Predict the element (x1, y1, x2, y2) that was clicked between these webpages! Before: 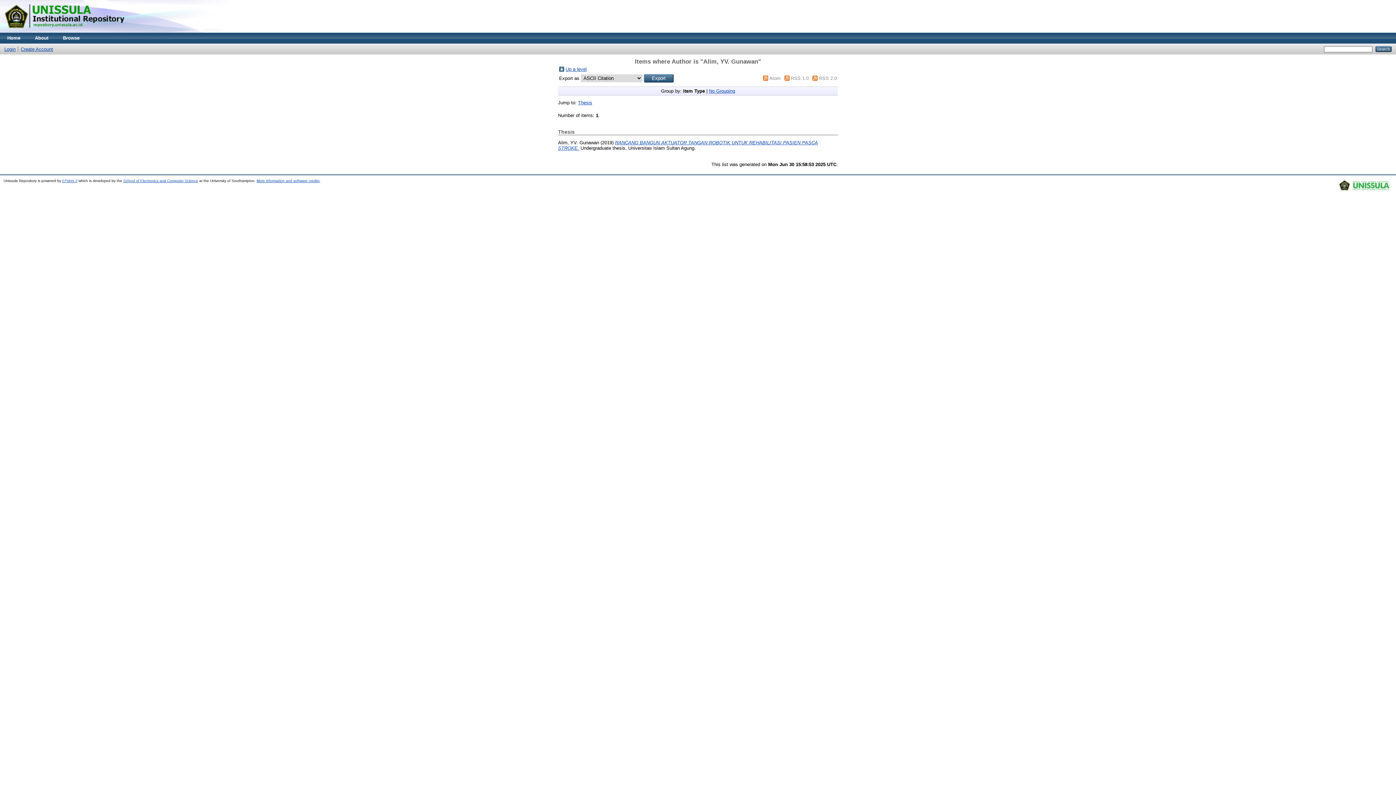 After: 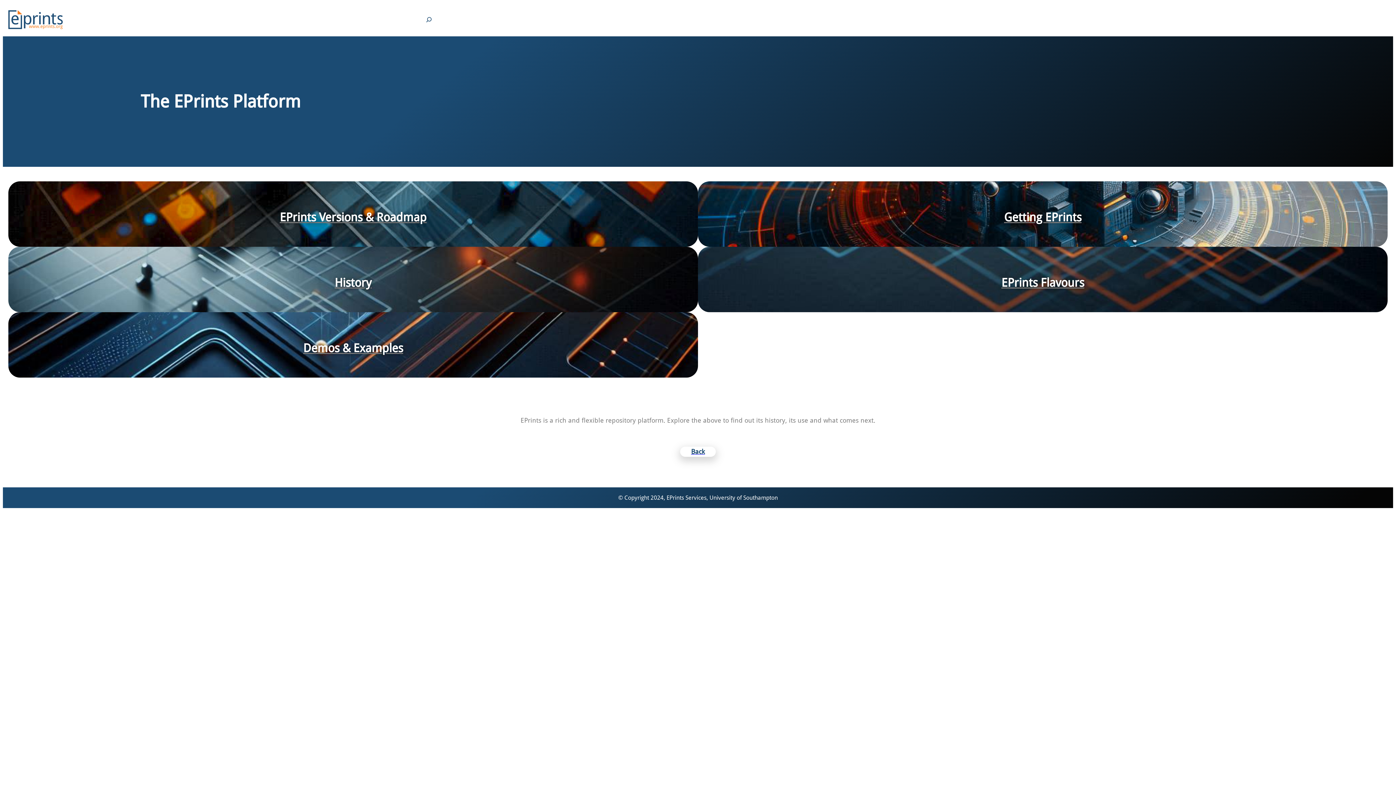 Action: label: EPrints 3 bbox: (62, 178, 77, 182)